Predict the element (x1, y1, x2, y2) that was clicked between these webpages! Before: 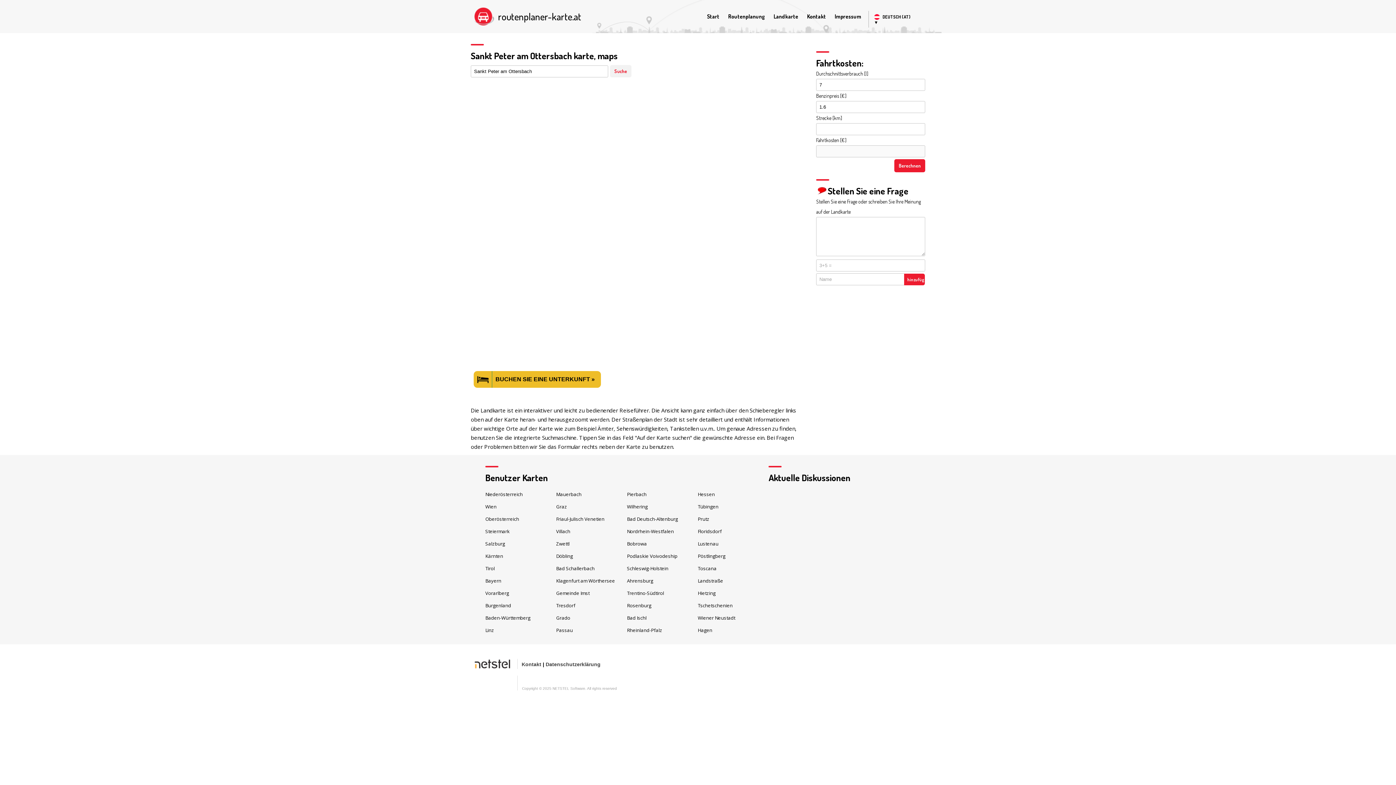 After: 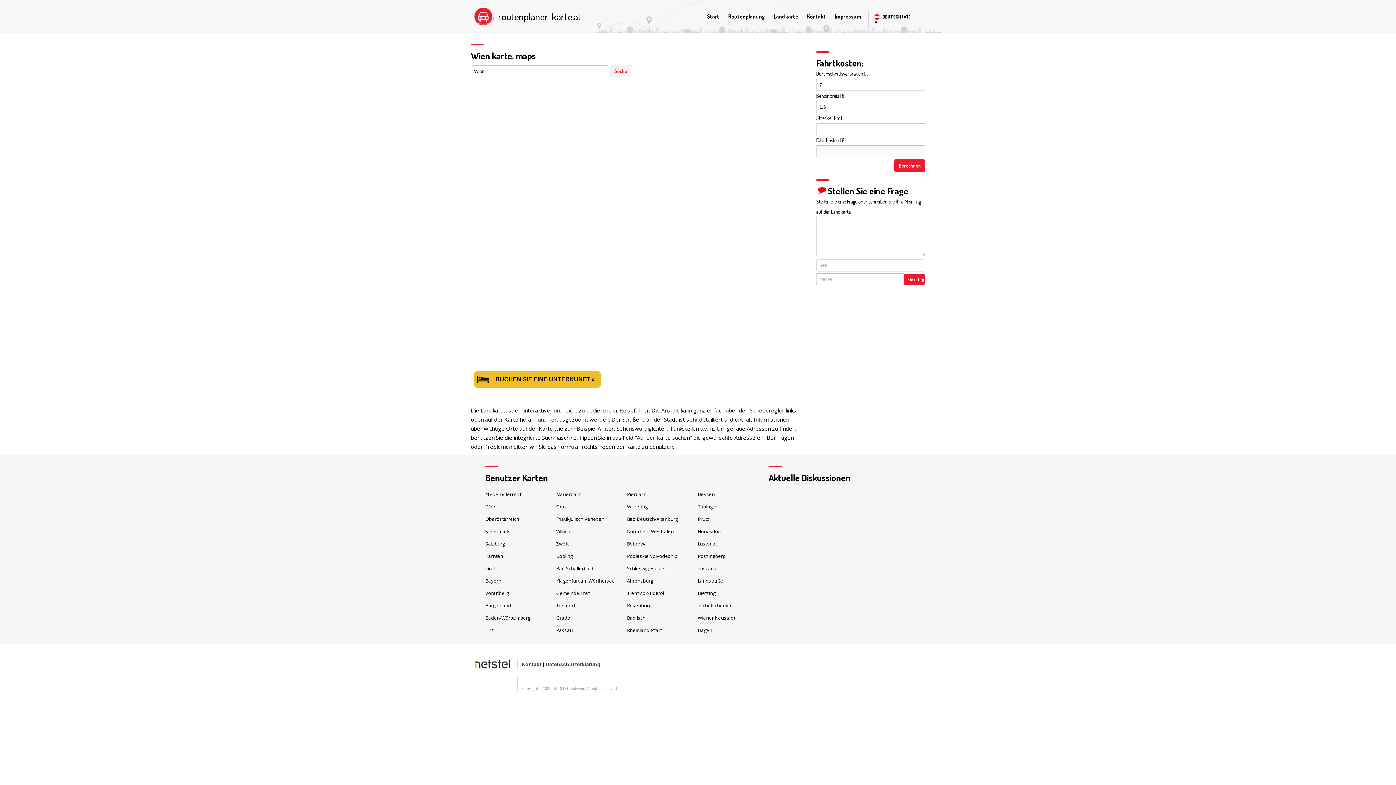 Action: bbox: (485, 503, 496, 510) label: Wien